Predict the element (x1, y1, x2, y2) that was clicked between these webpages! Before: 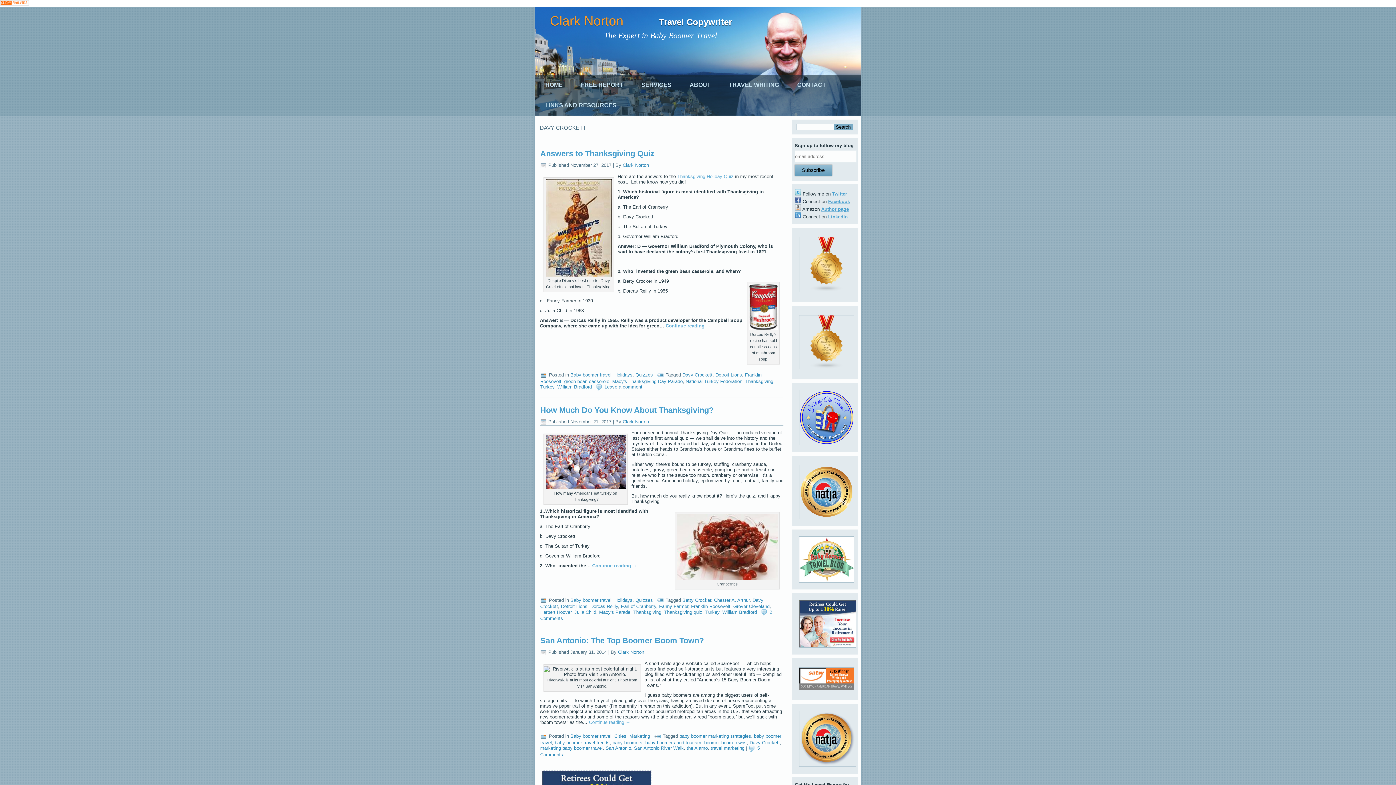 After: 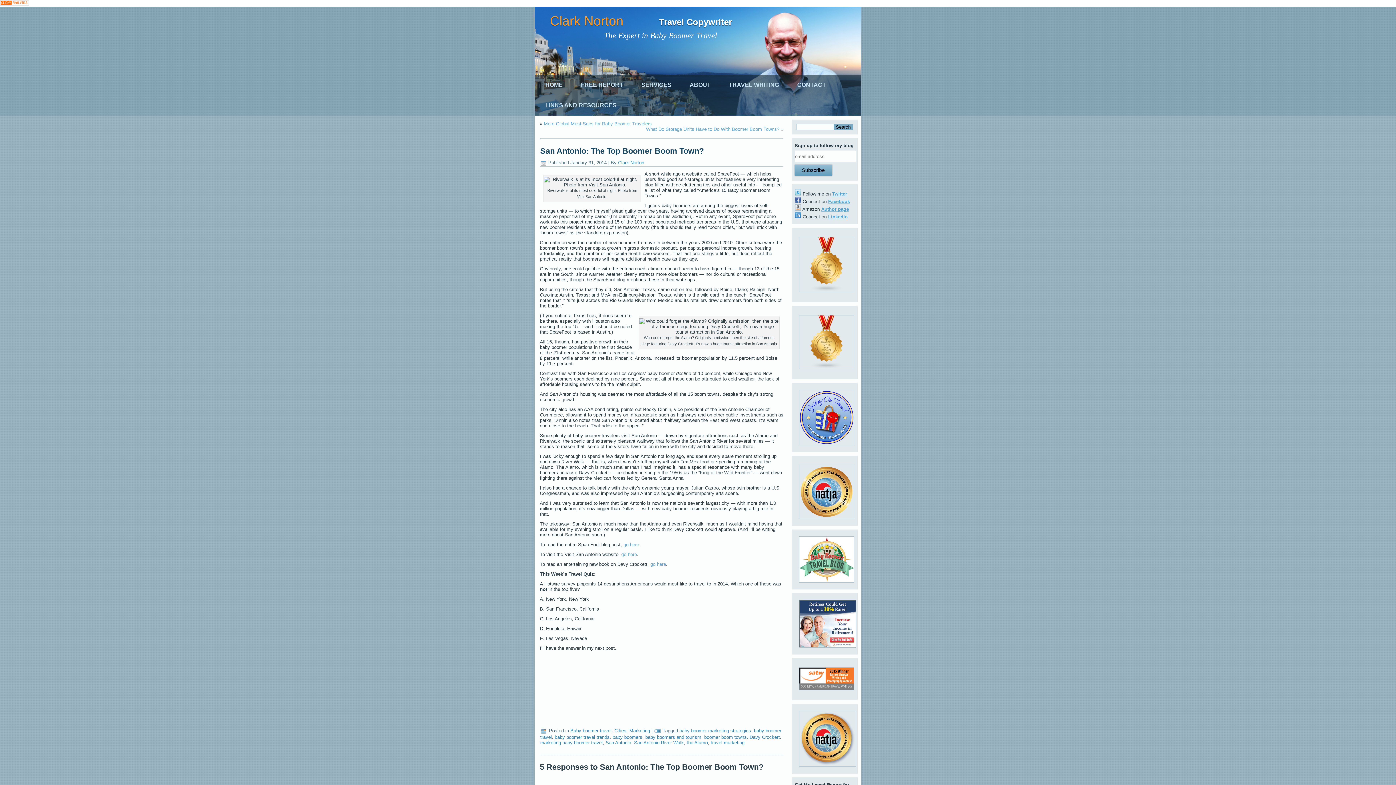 Action: label: San Antonio: The Top Boomer Boom Town? bbox: (540, 636, 704, 645)